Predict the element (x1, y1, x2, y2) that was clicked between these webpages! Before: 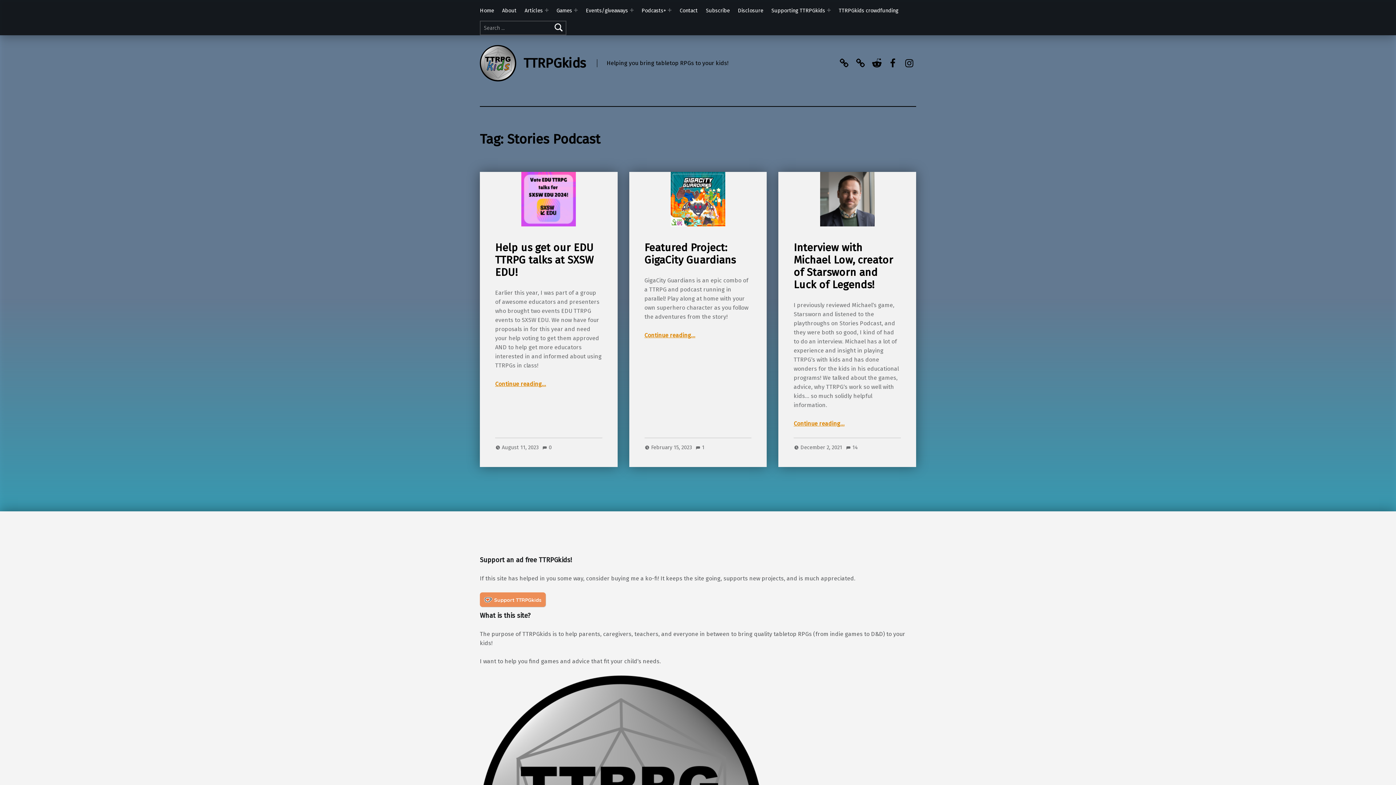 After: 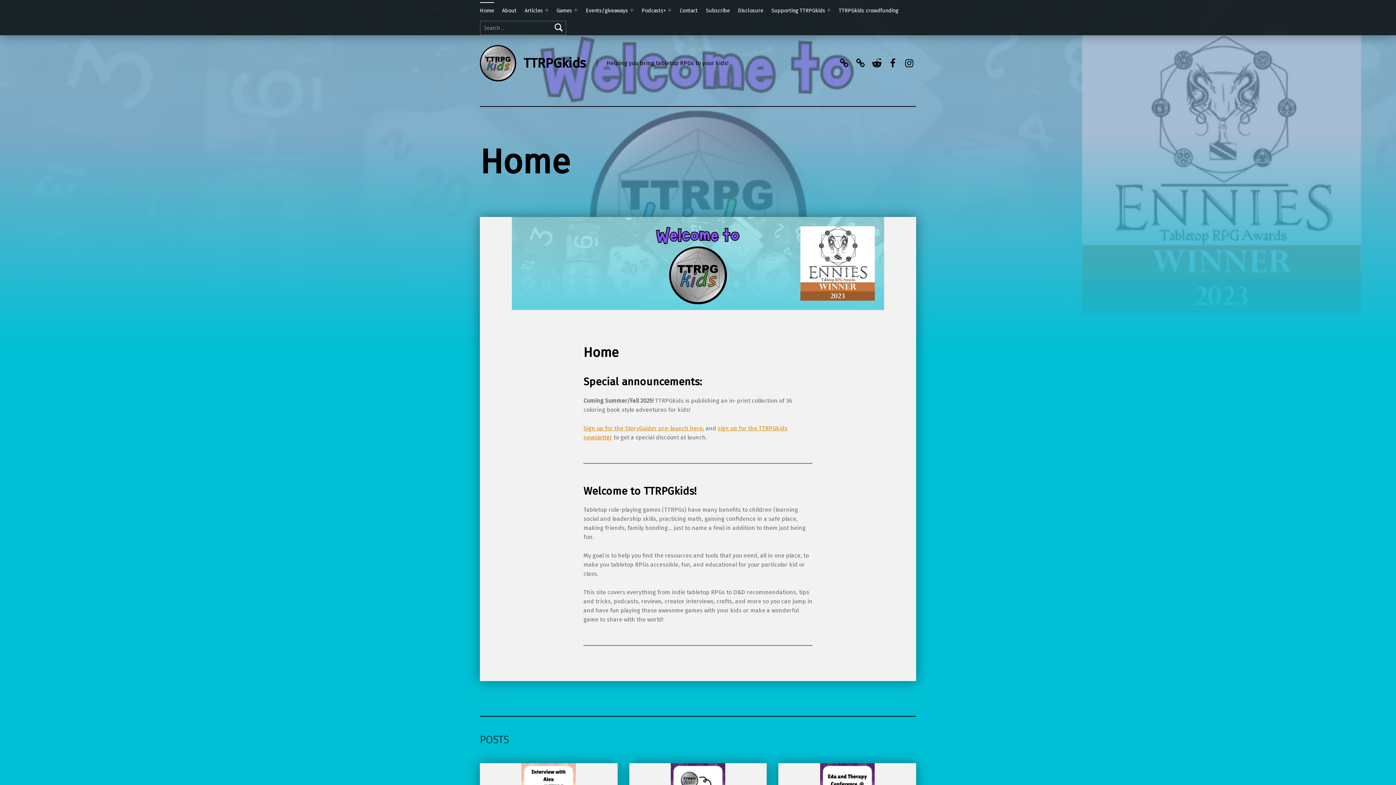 Action: label: TTRPGkids bbox: (523, 55, 586, 71)